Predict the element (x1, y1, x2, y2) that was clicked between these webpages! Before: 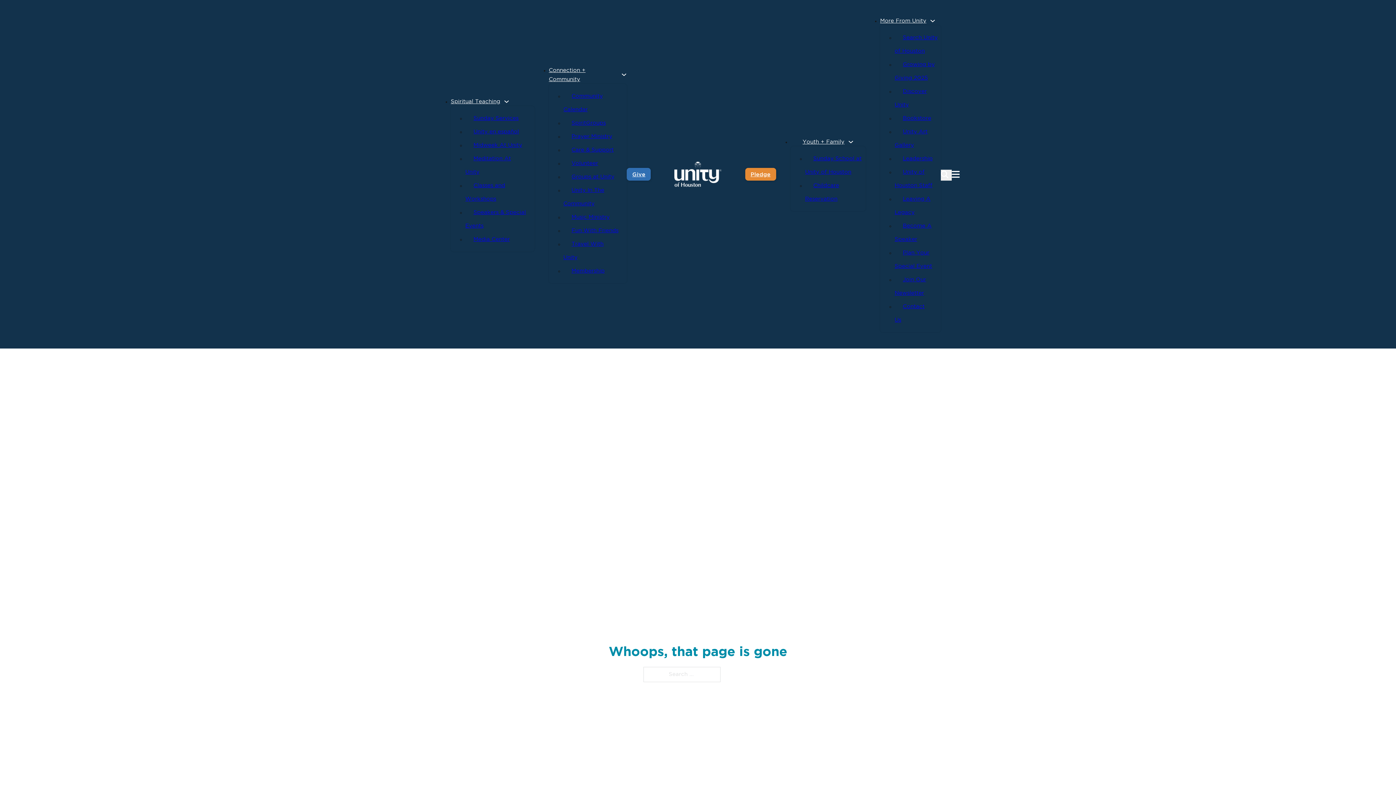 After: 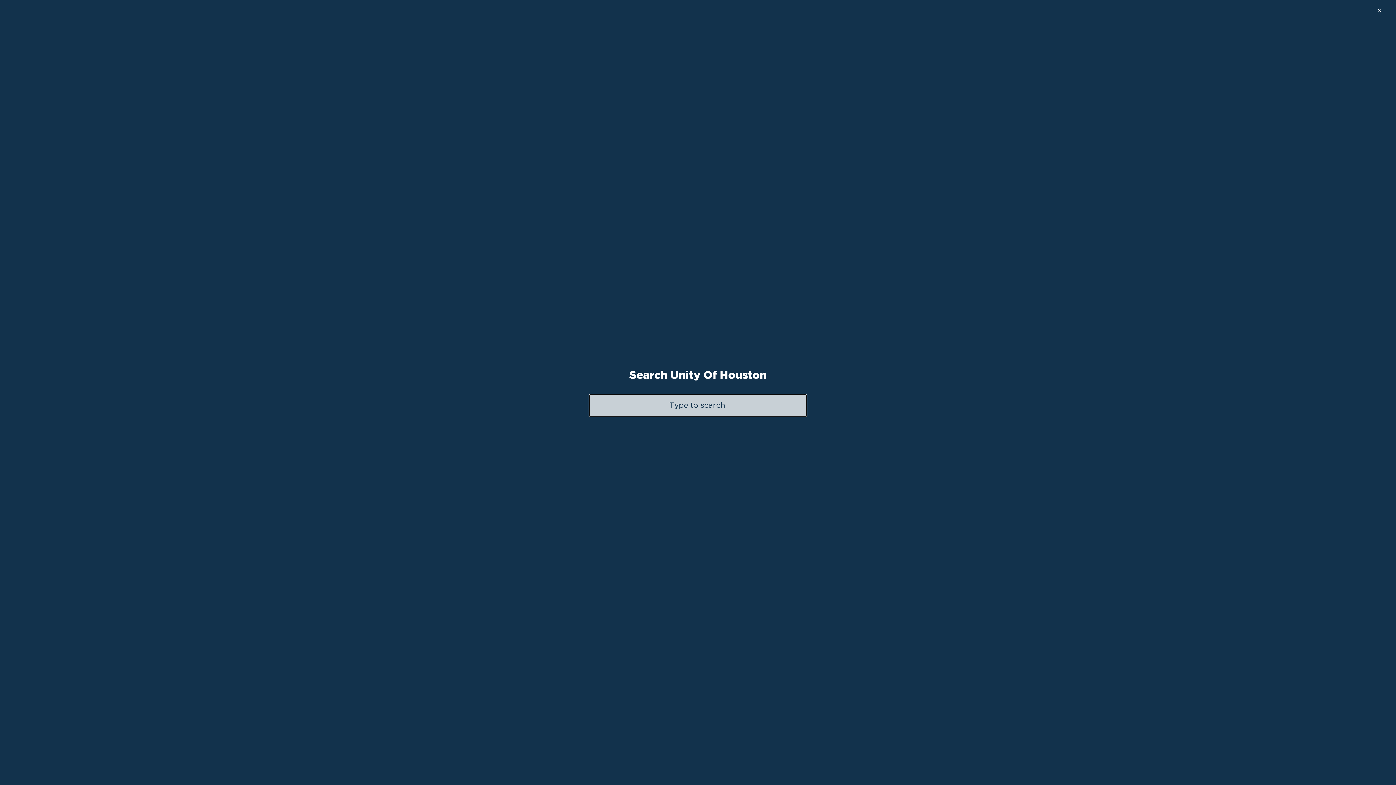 Action: bbox: (941, 169, 951, 180) label: Search Unity Toggle